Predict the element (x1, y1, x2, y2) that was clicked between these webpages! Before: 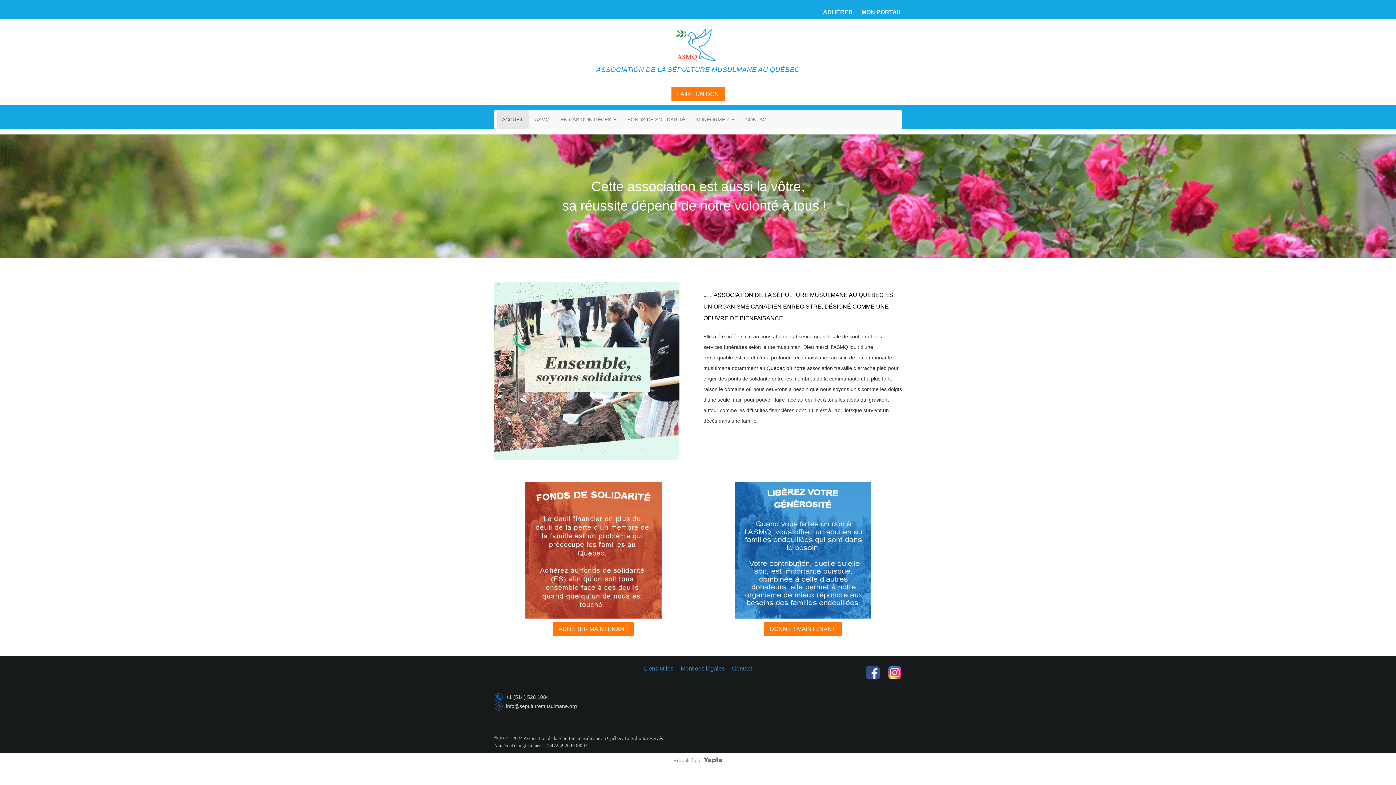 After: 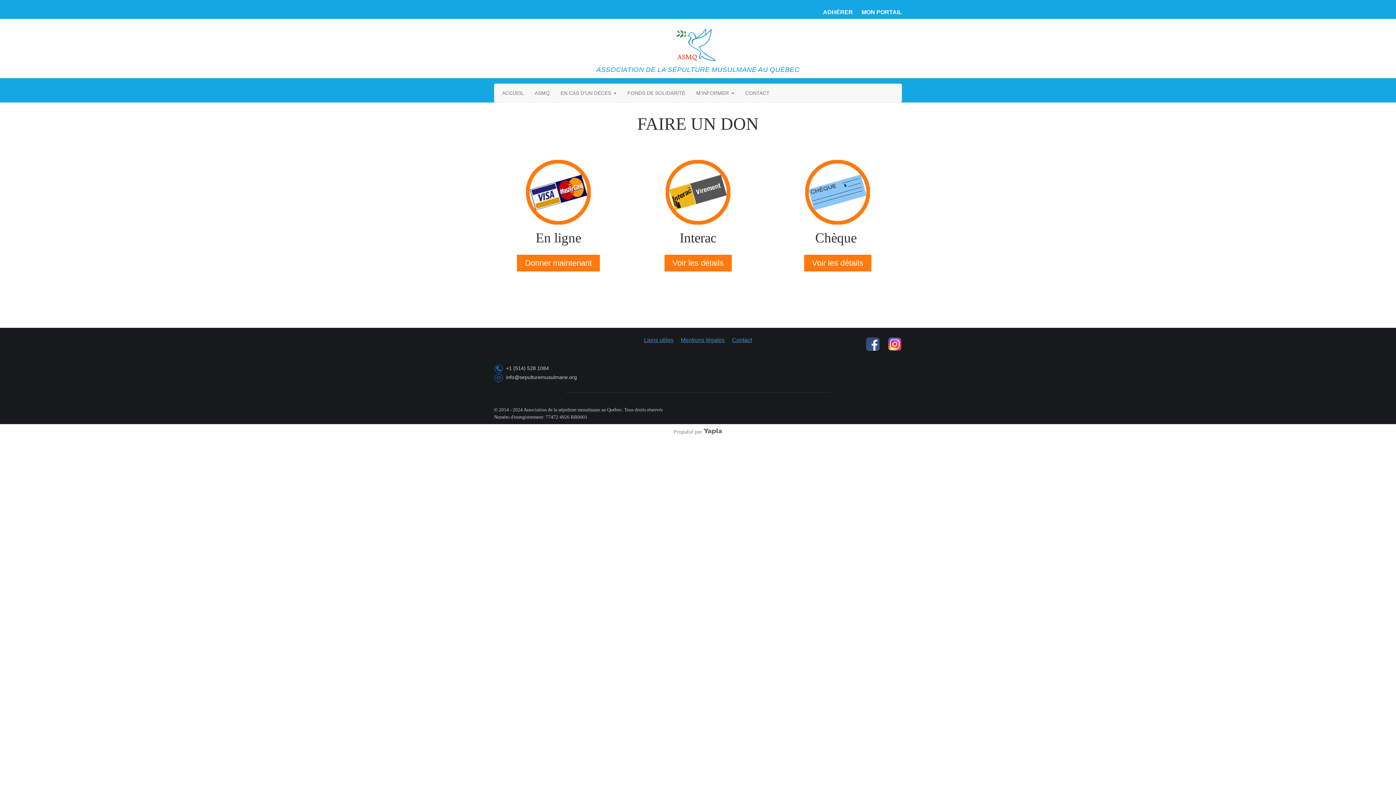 Action: bbox: (764, 622, 841, 636) label: DONNER MAINTENANT